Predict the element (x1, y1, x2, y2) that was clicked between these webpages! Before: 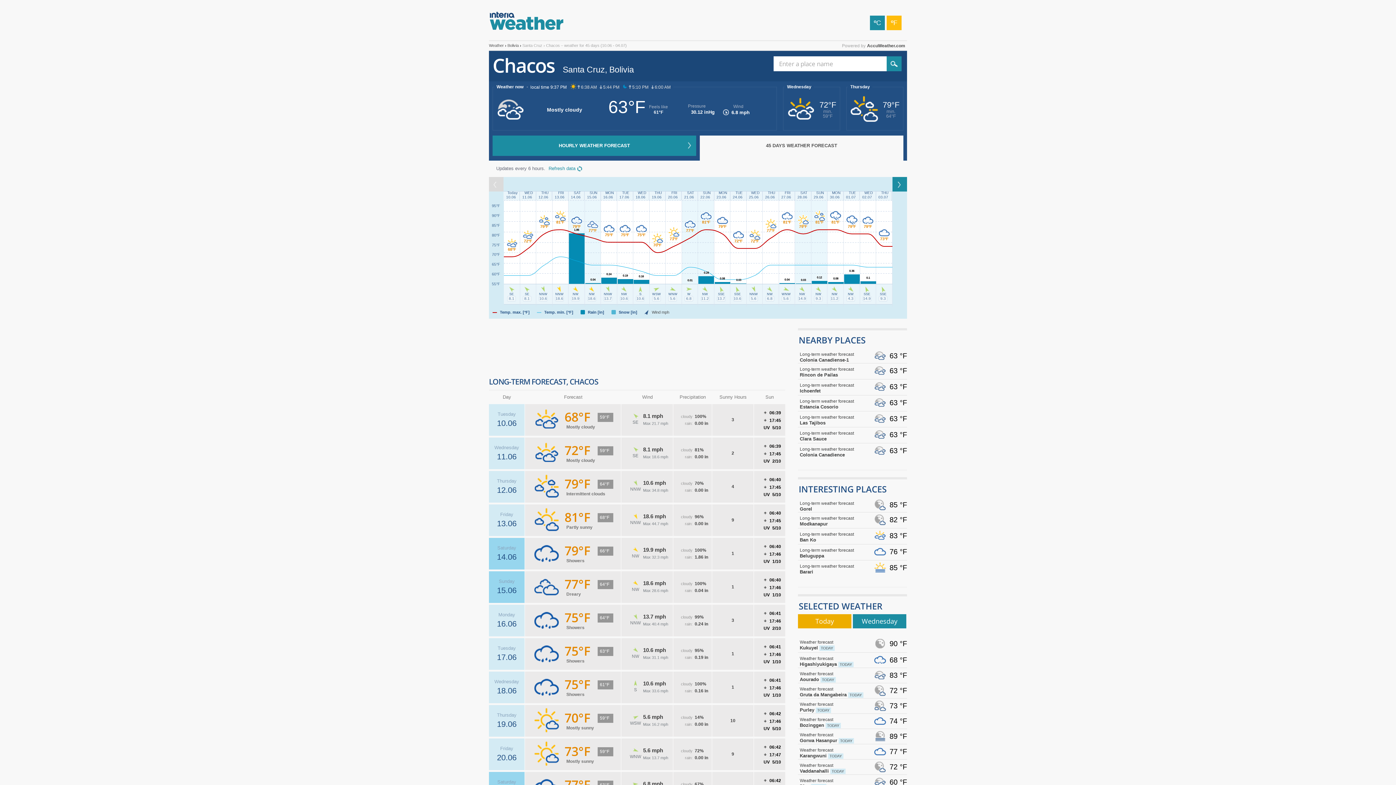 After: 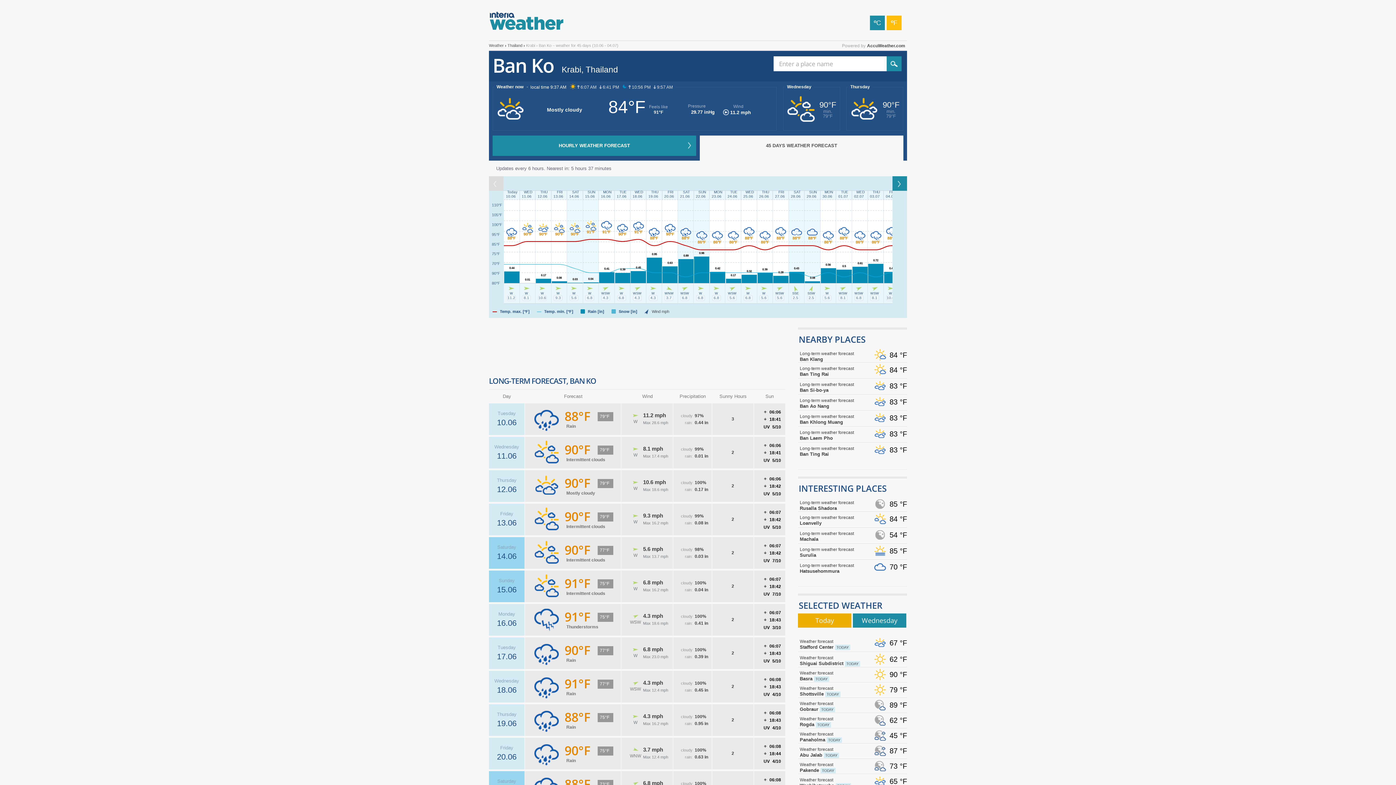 Action: bbox: (800, 531, 869, 544) label: Long-term weather forecast
Ban Ko